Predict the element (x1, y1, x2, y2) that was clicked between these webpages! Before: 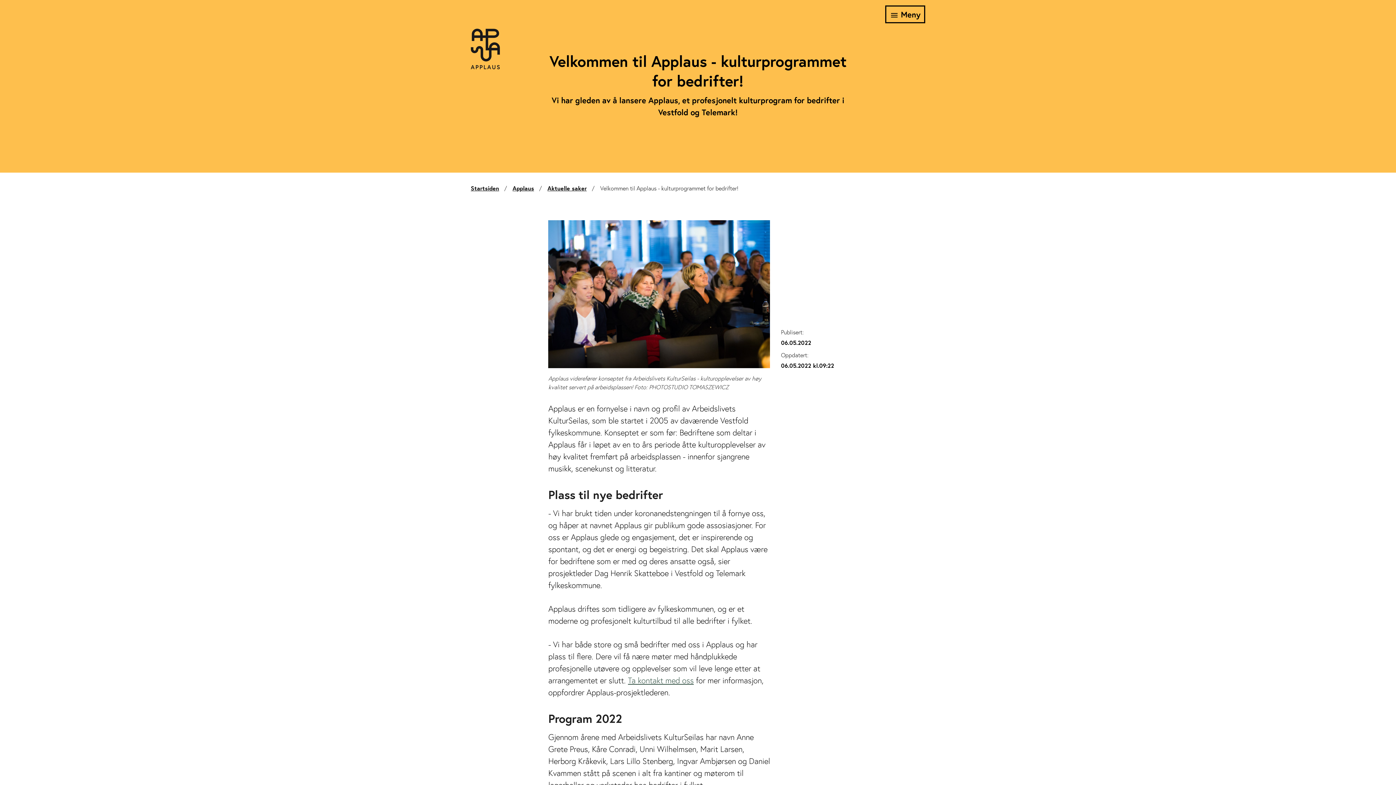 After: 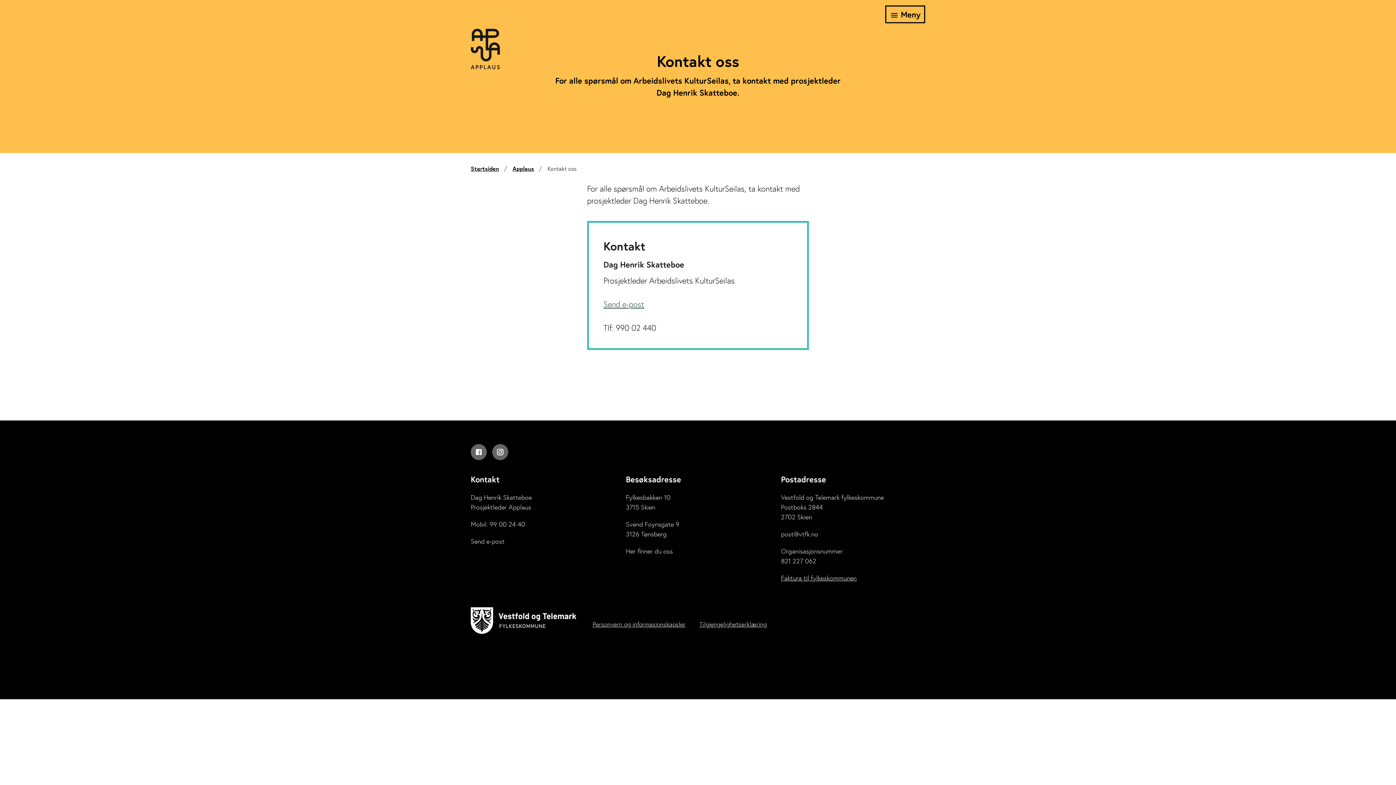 Action: label: Ta kontakt med oss bbox: (628, 675, 693, 685)